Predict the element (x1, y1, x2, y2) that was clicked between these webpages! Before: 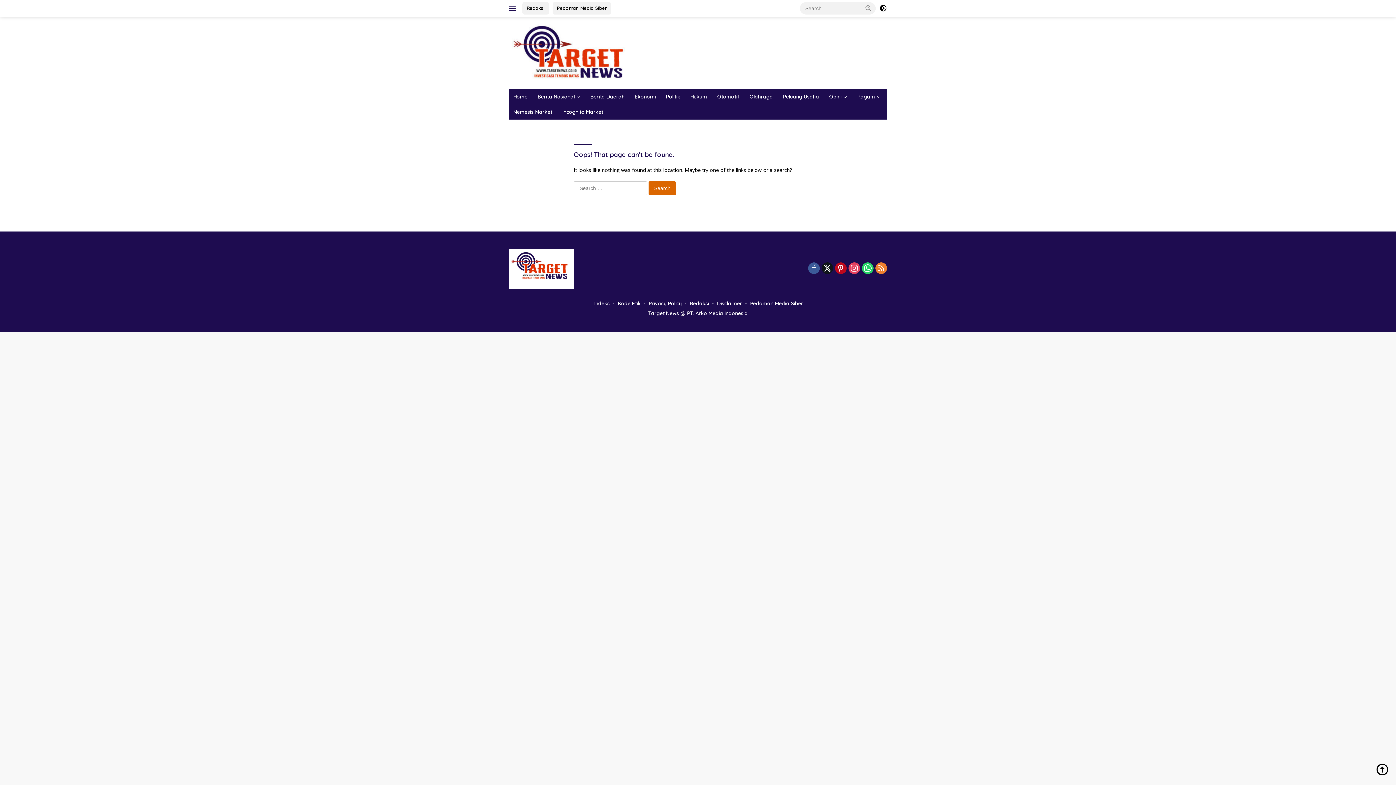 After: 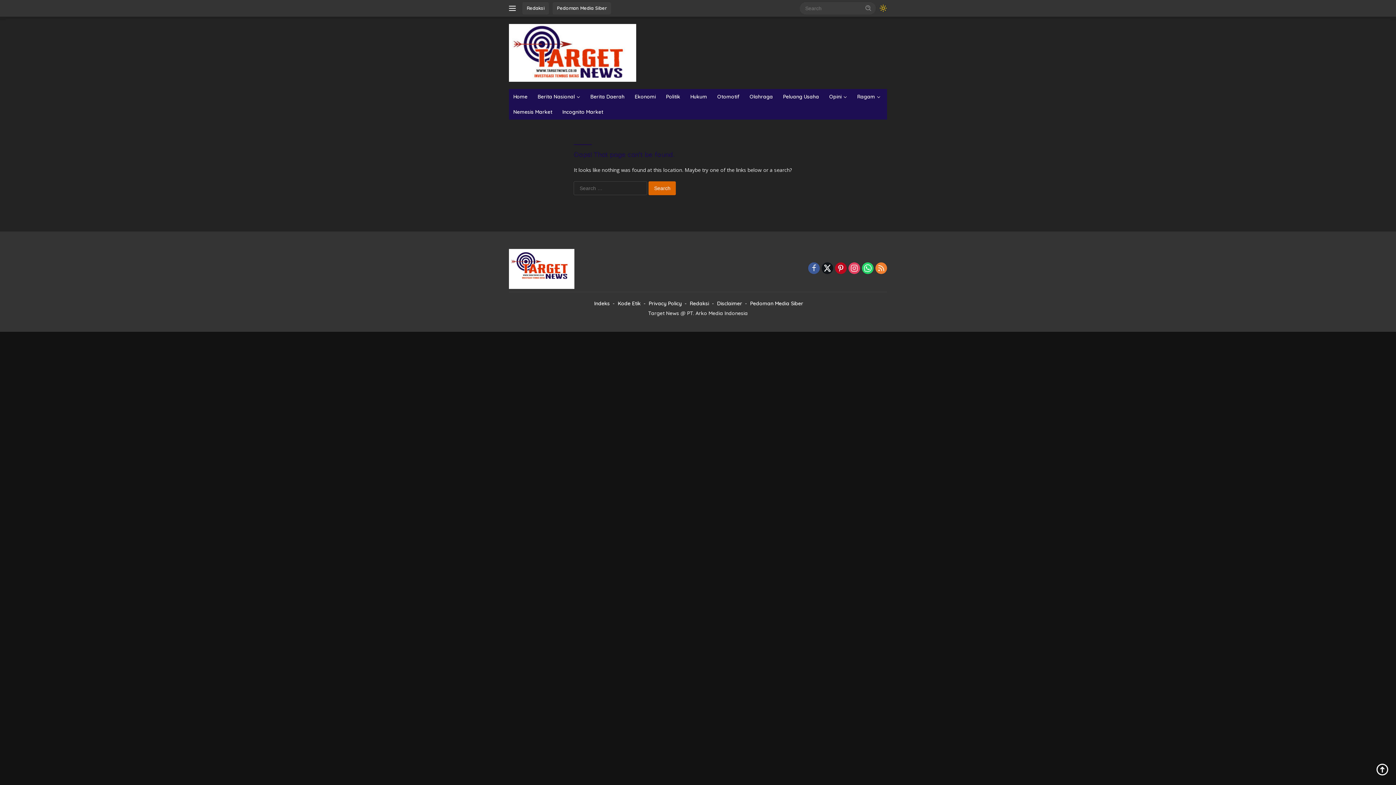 Action: bbox: (879, 2, 887, 14)